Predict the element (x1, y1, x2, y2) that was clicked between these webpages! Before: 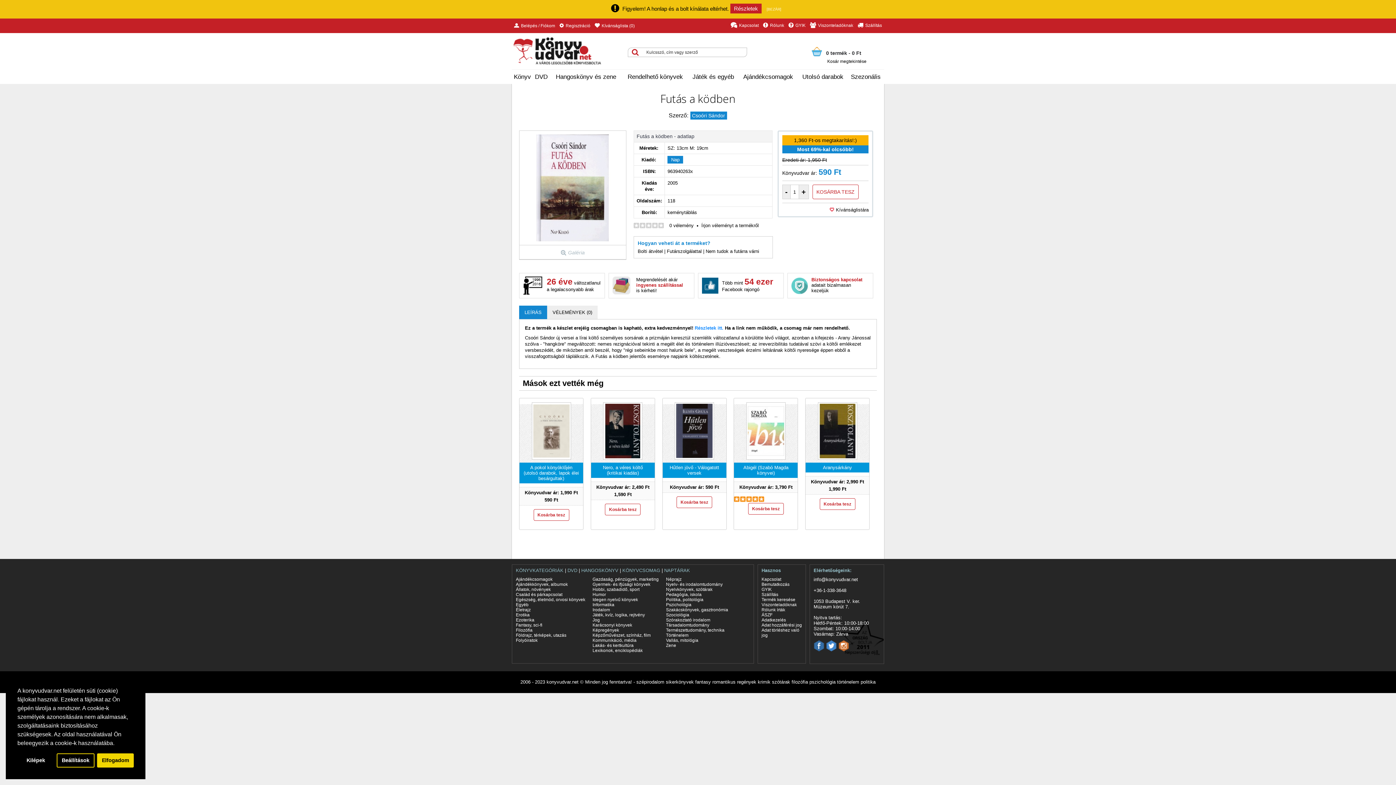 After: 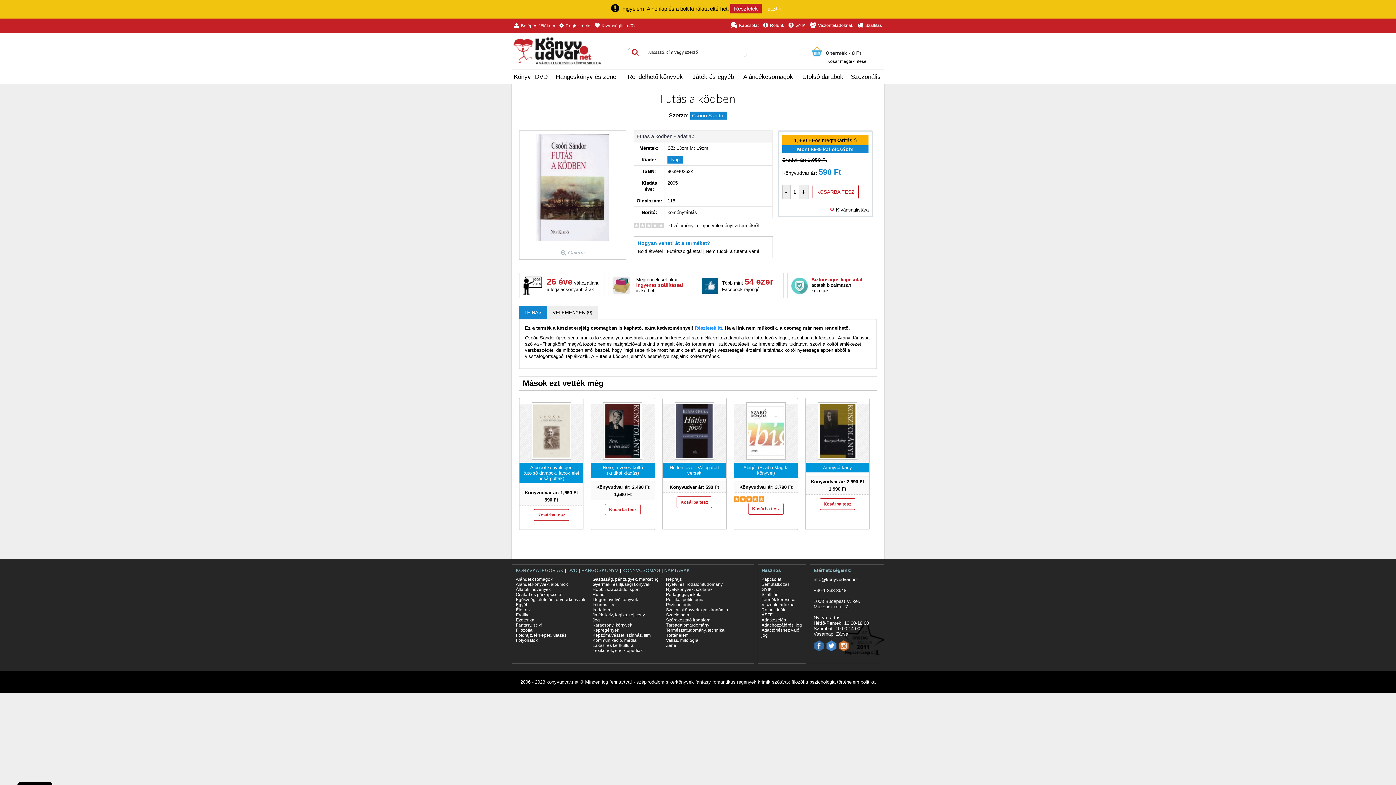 Action: bbox: (96, 753, 133, 768) label: allow cookies